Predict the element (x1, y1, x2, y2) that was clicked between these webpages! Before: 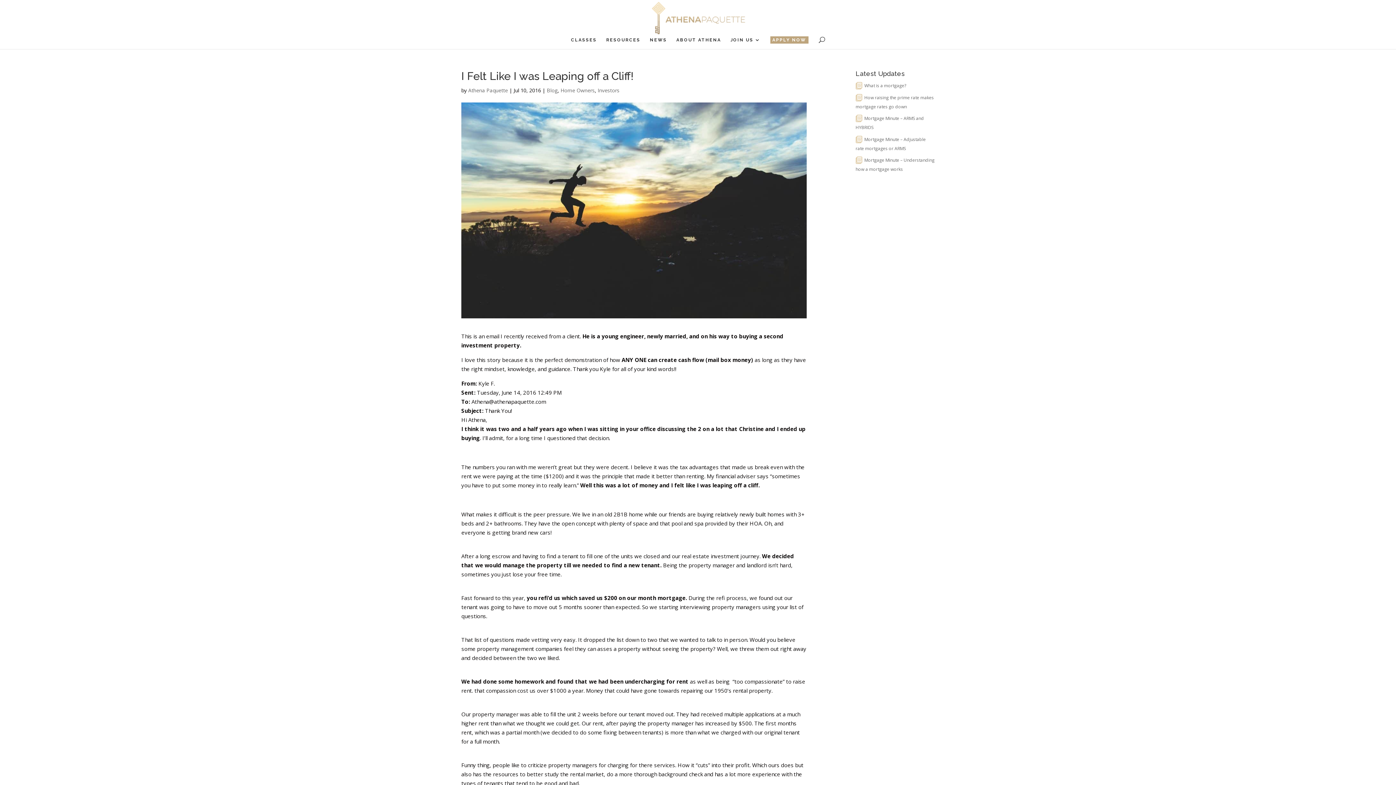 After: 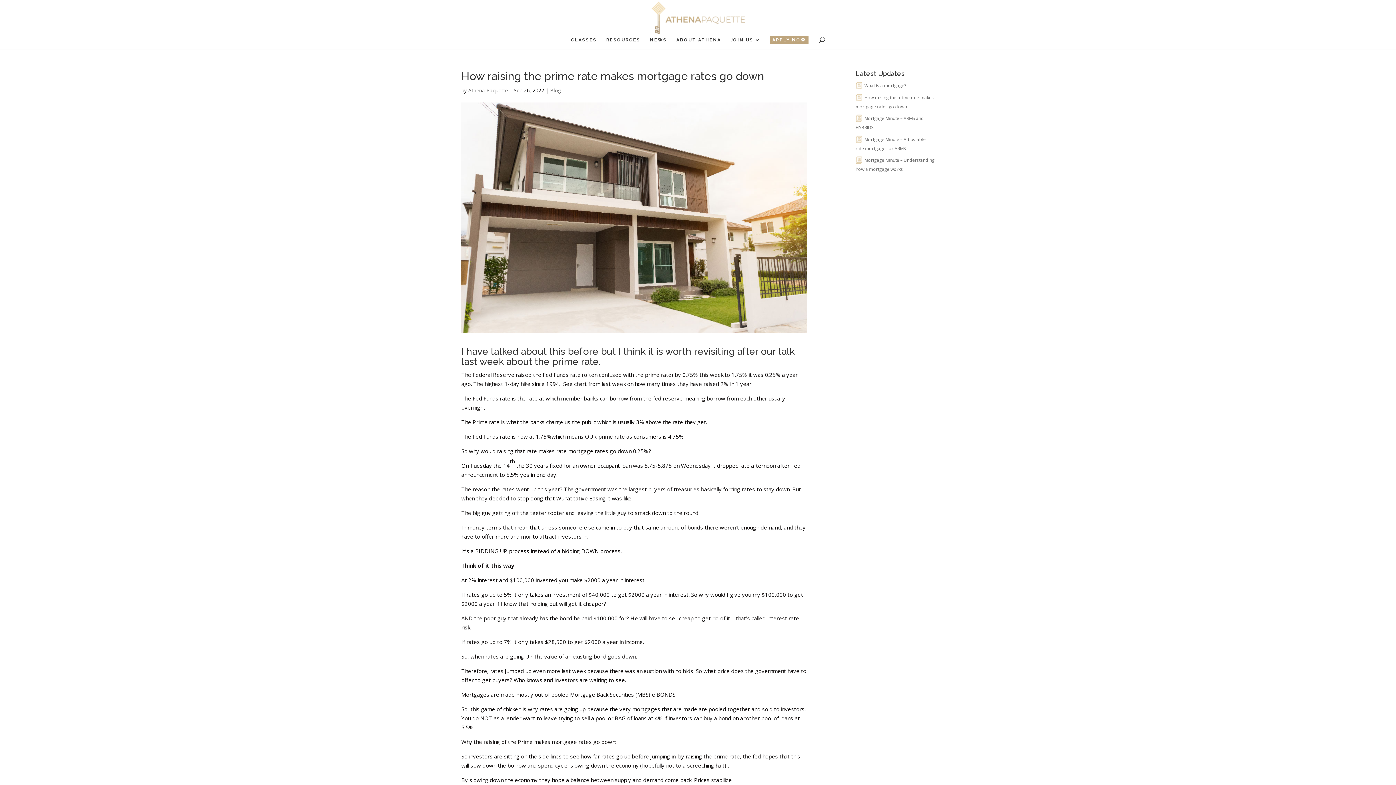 Action: label: How raising the prime rate makes mortgage rates go down bbox: (855, 91, 934, 111)